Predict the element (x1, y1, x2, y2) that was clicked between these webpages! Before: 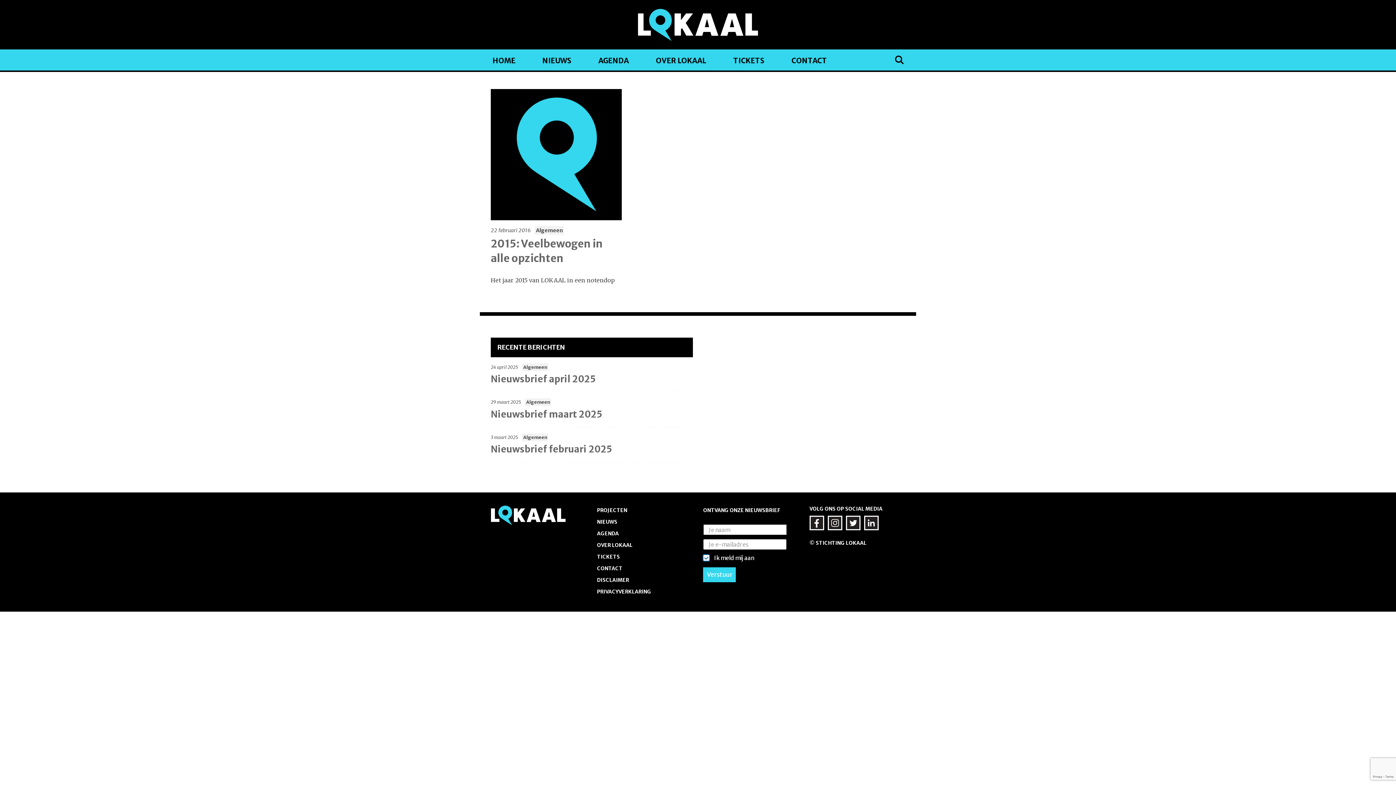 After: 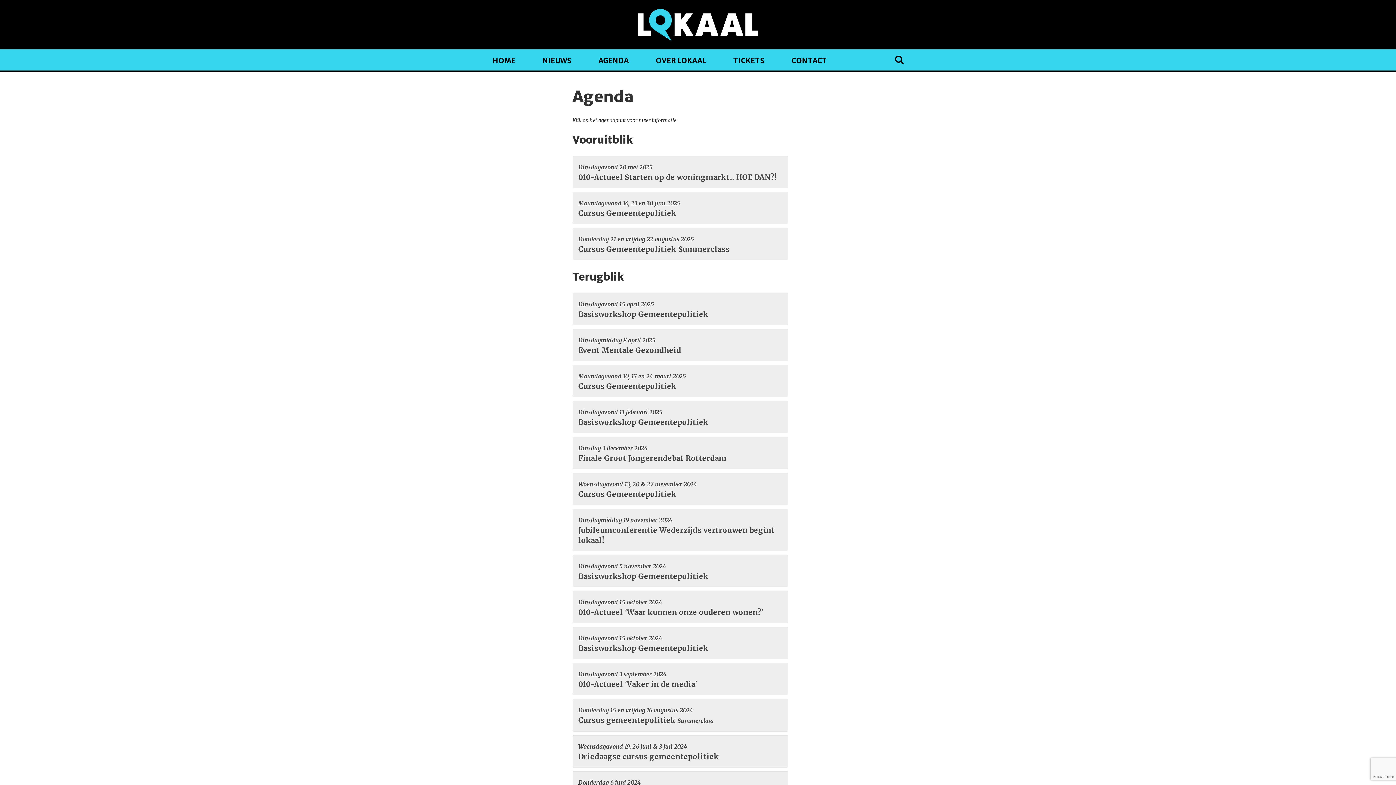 Action: bbox: (587, 48, 640, 72) label: AGENDA